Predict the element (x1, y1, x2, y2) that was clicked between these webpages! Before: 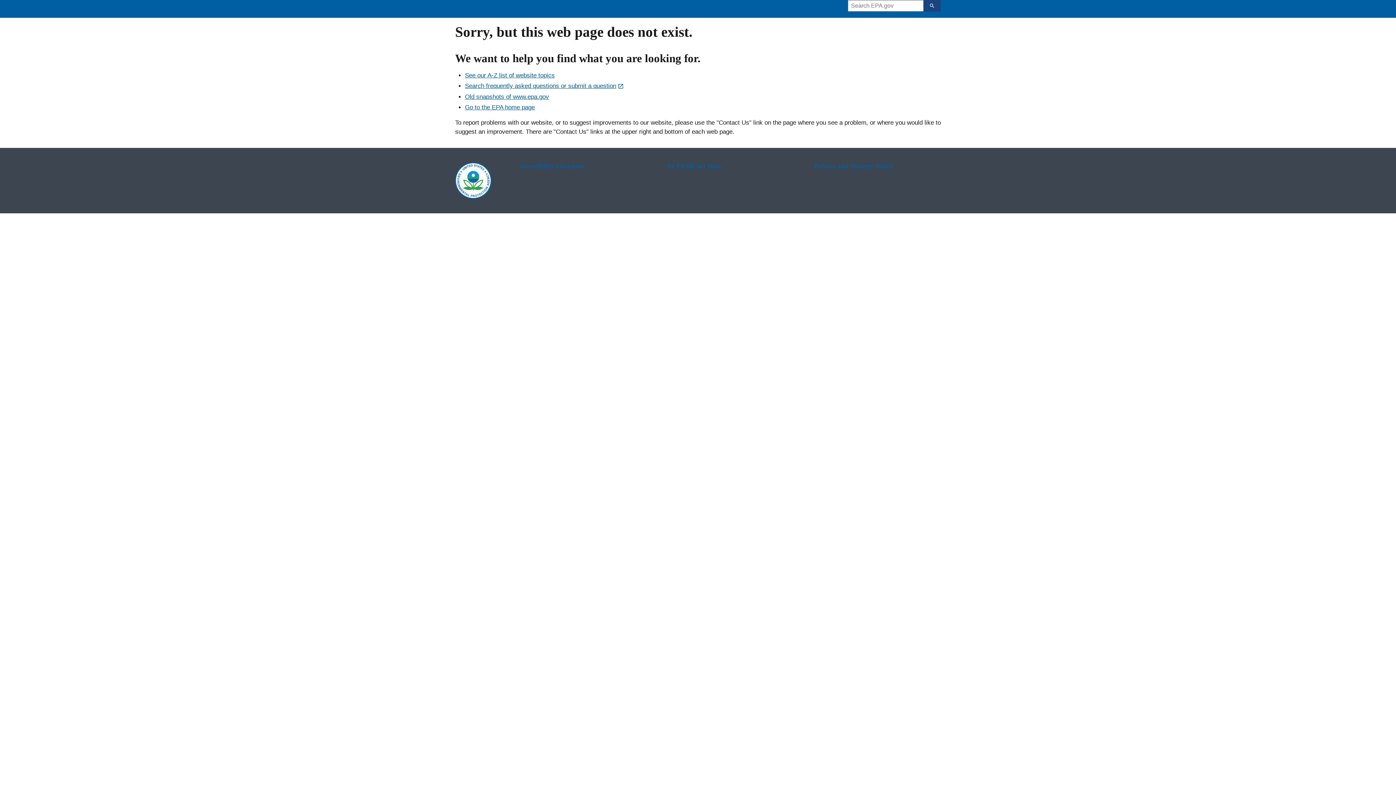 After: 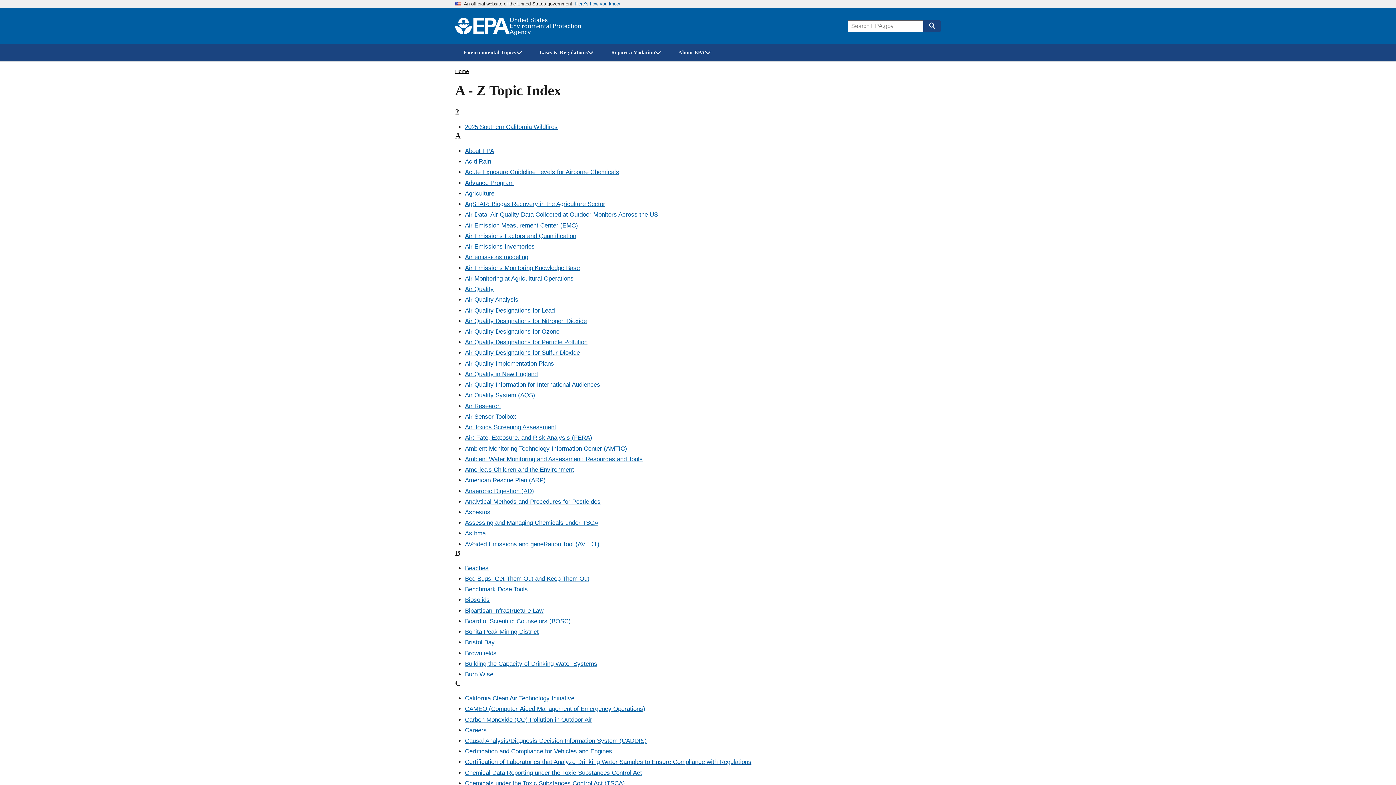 Action: bbox: (465, 72, 554, 78) label: See our A-Z list of website topics